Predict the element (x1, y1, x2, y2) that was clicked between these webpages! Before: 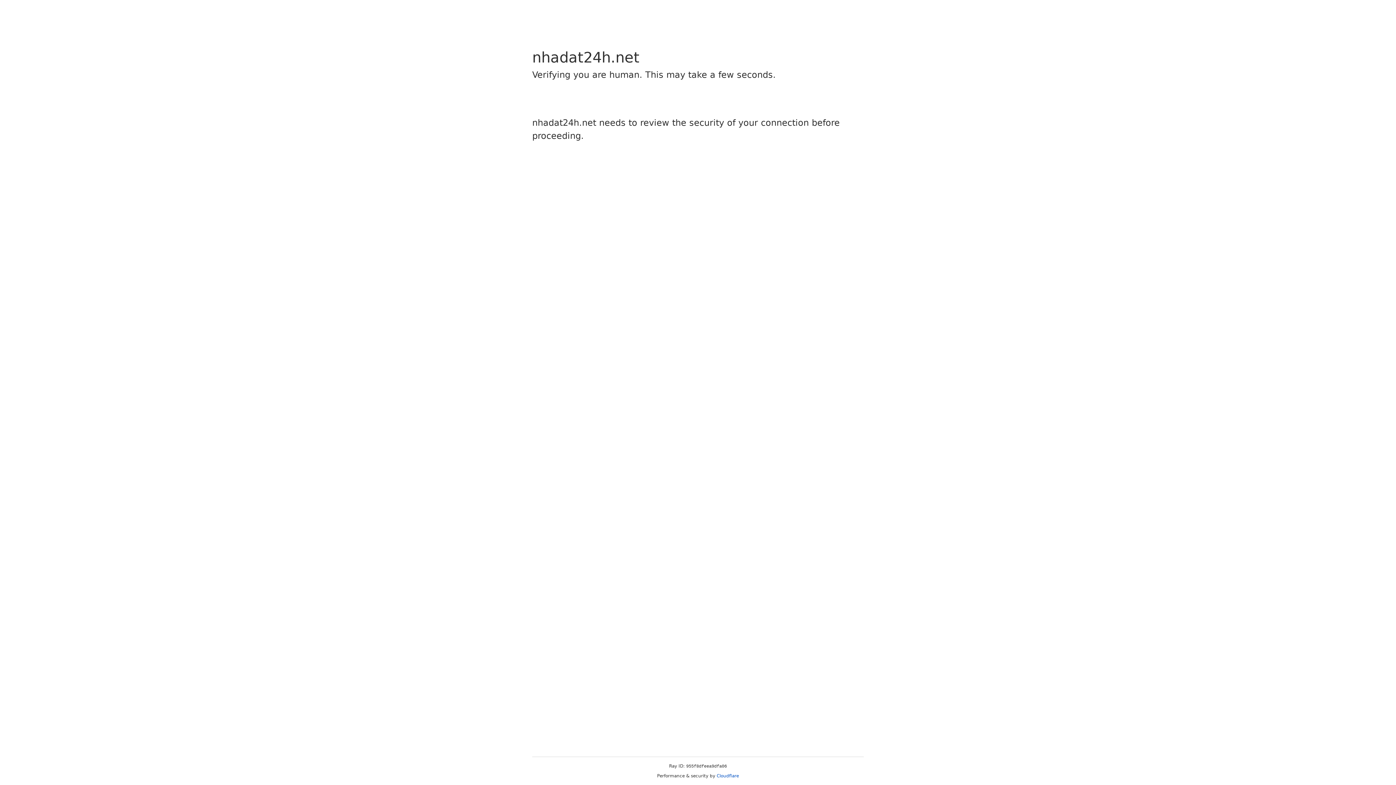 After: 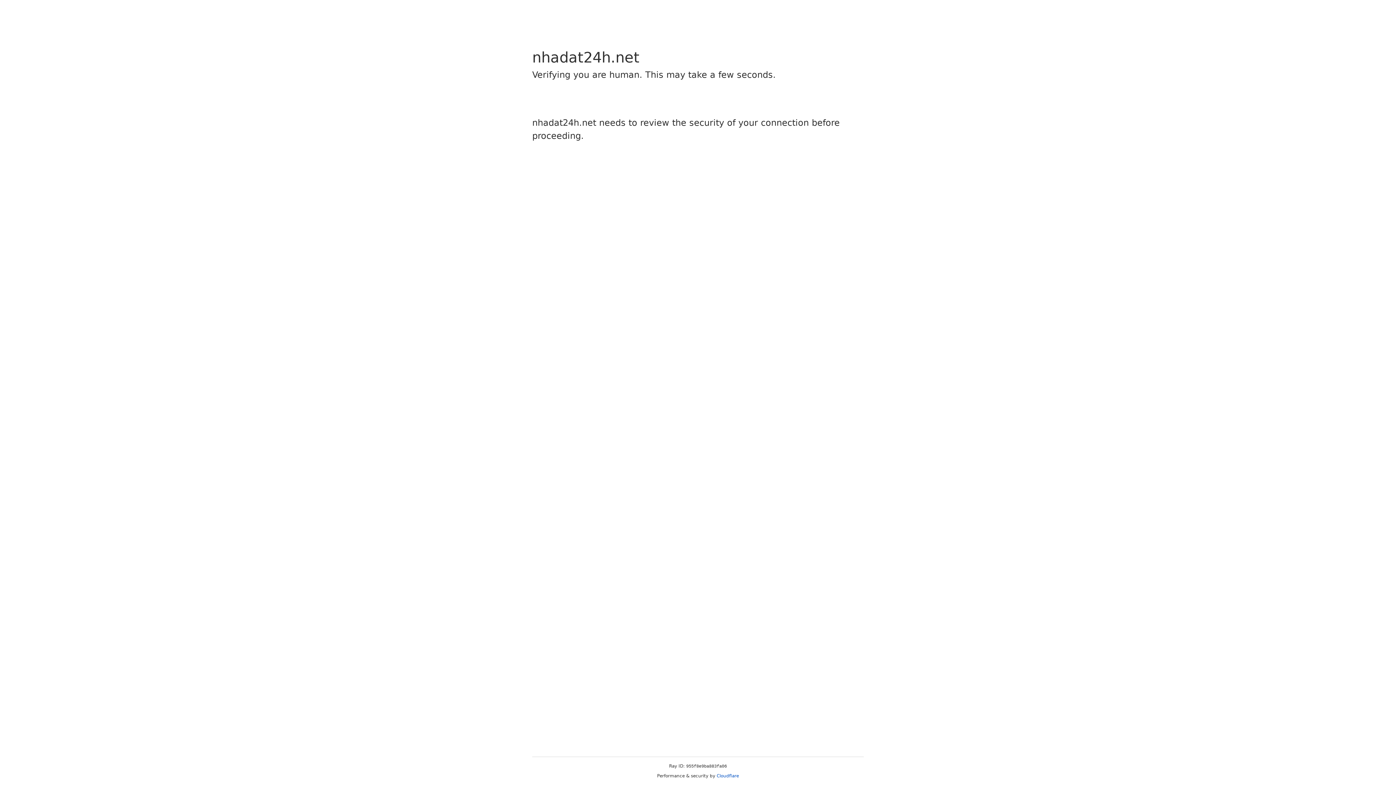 Action: label: Cloudflare bbox: (716, 773, 739, 778)